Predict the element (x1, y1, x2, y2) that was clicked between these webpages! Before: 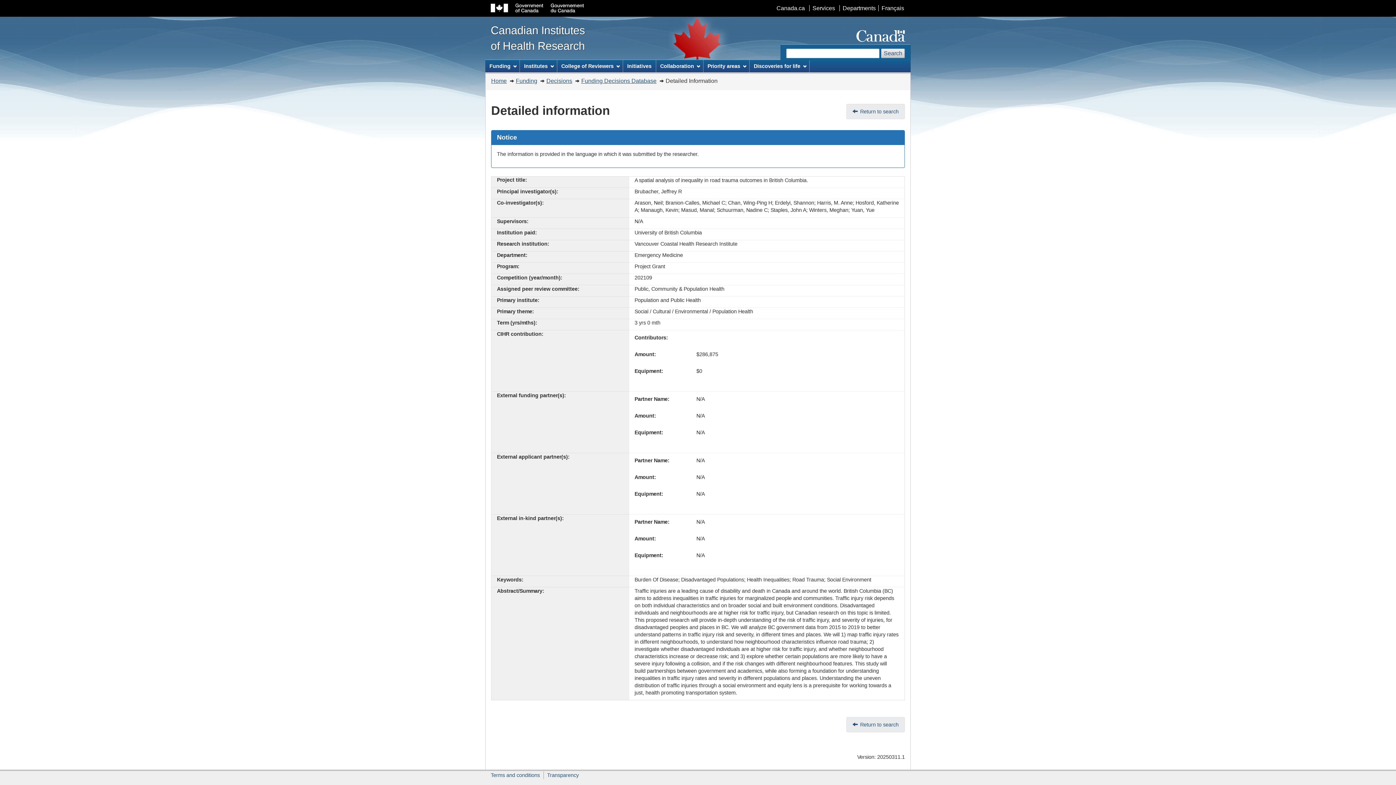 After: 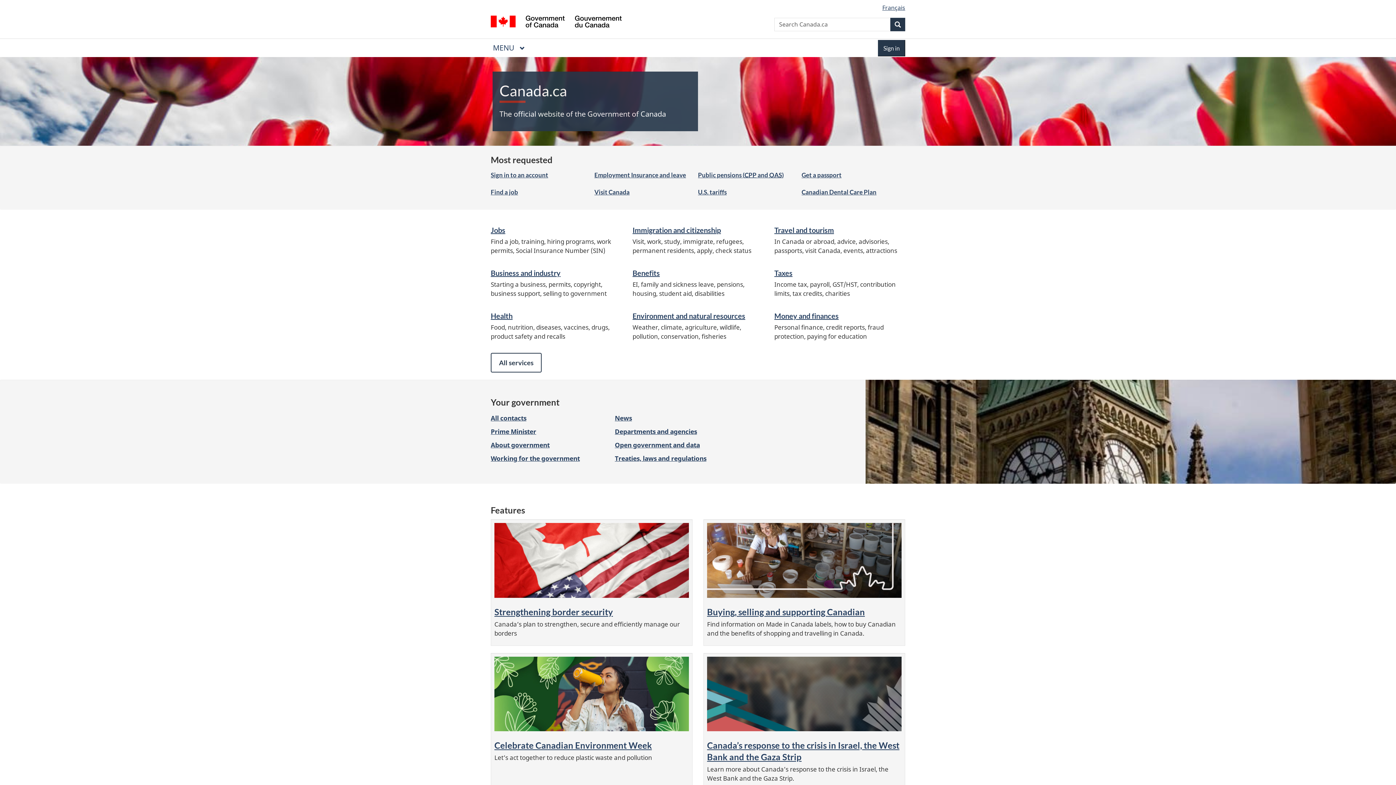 Action: label: Canada.ca bbox: (773, 5, 808, 11)